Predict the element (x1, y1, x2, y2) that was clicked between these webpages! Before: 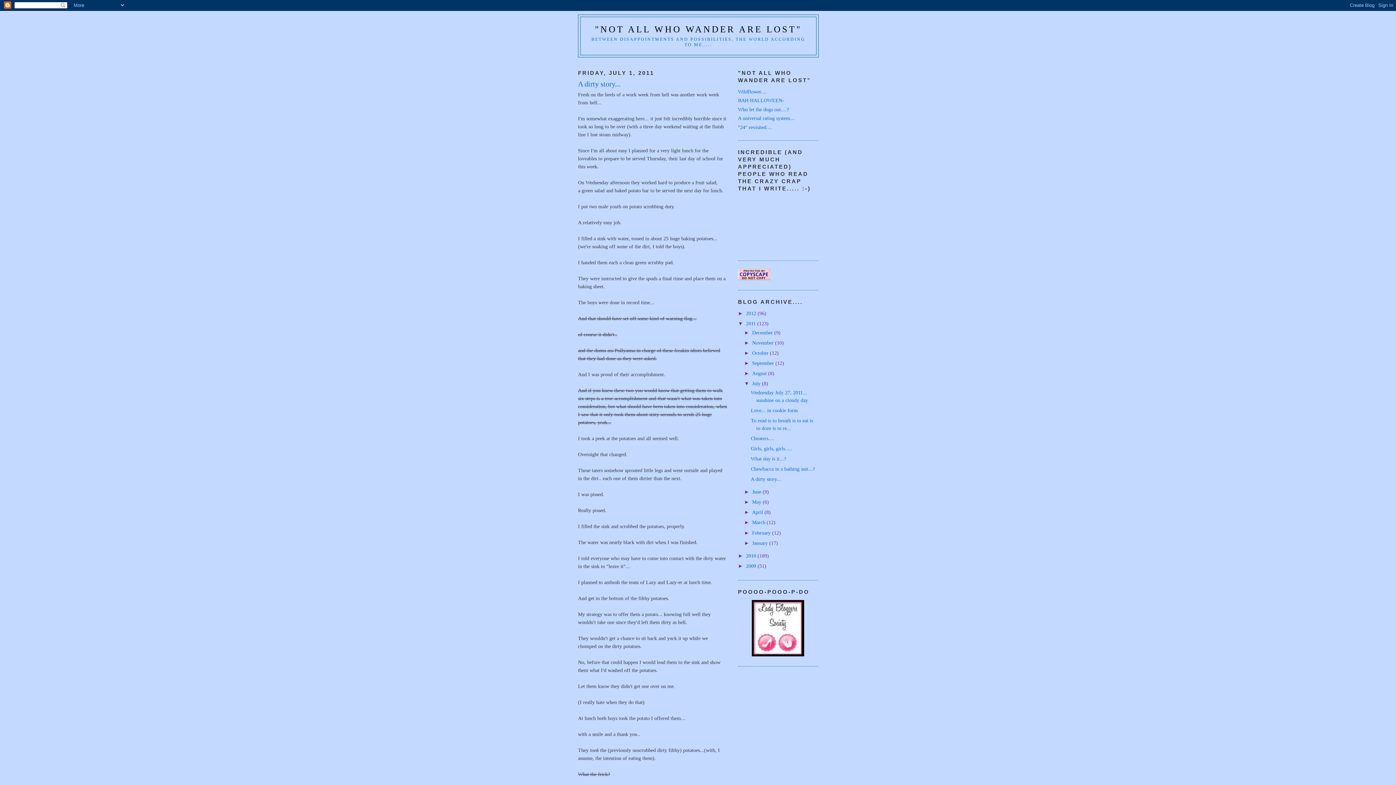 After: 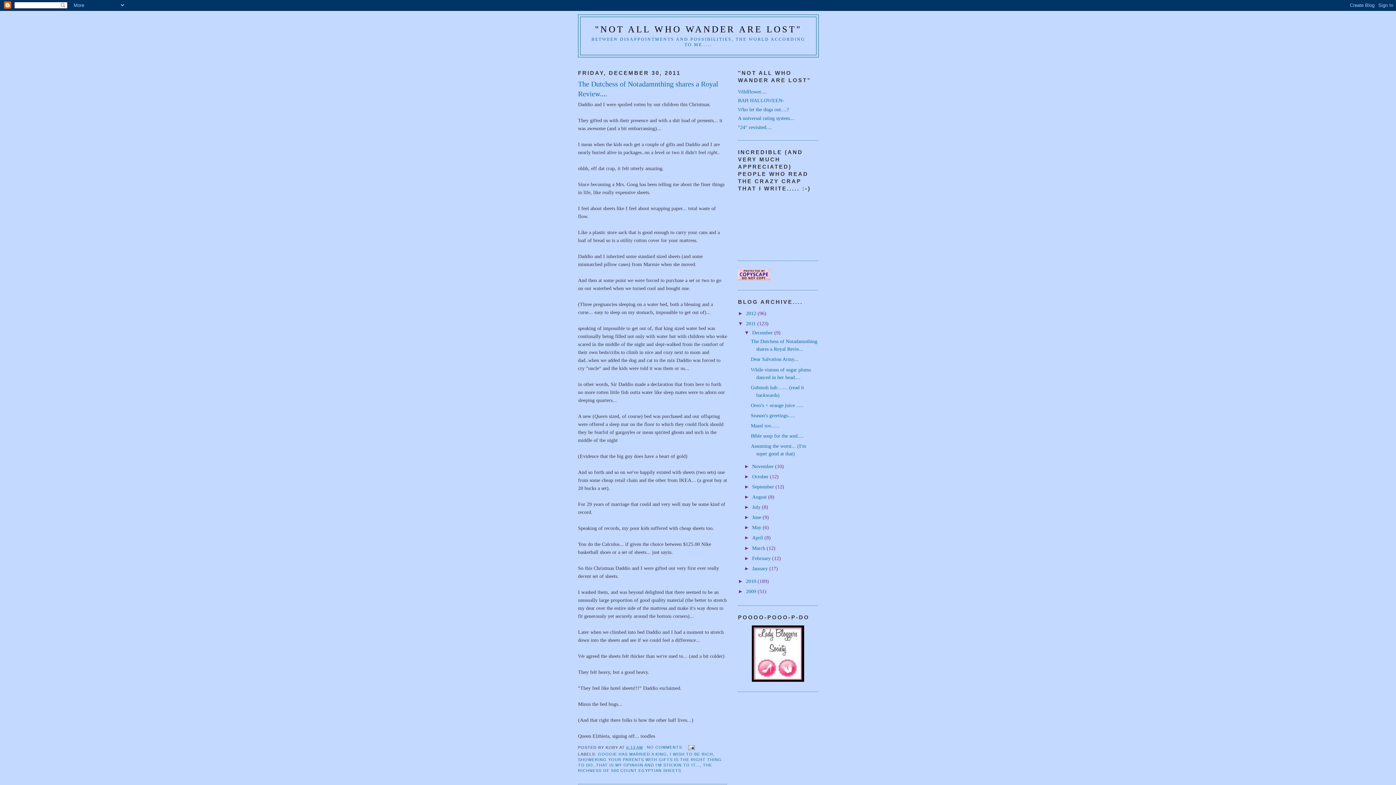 Action: bbox: (752, 329, 774, 335) label: December 